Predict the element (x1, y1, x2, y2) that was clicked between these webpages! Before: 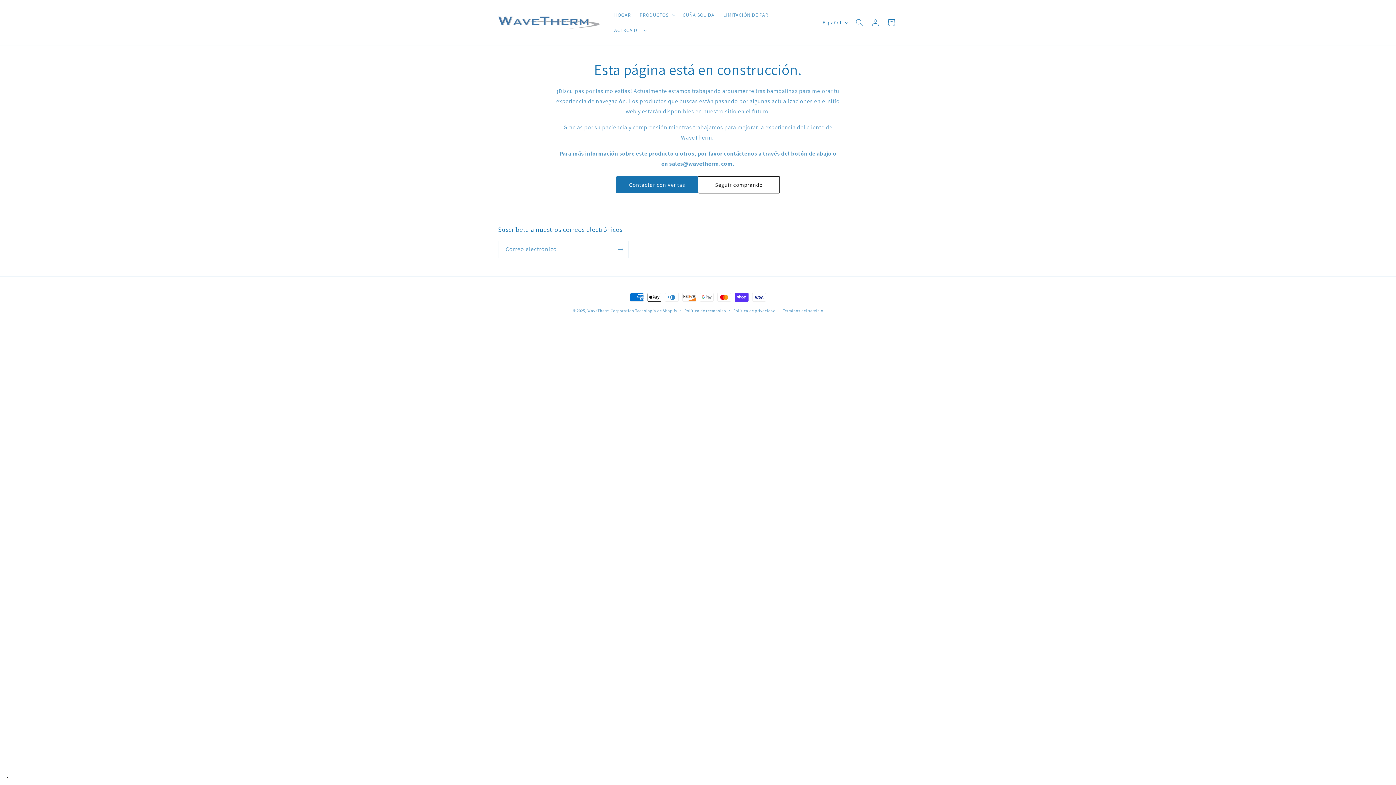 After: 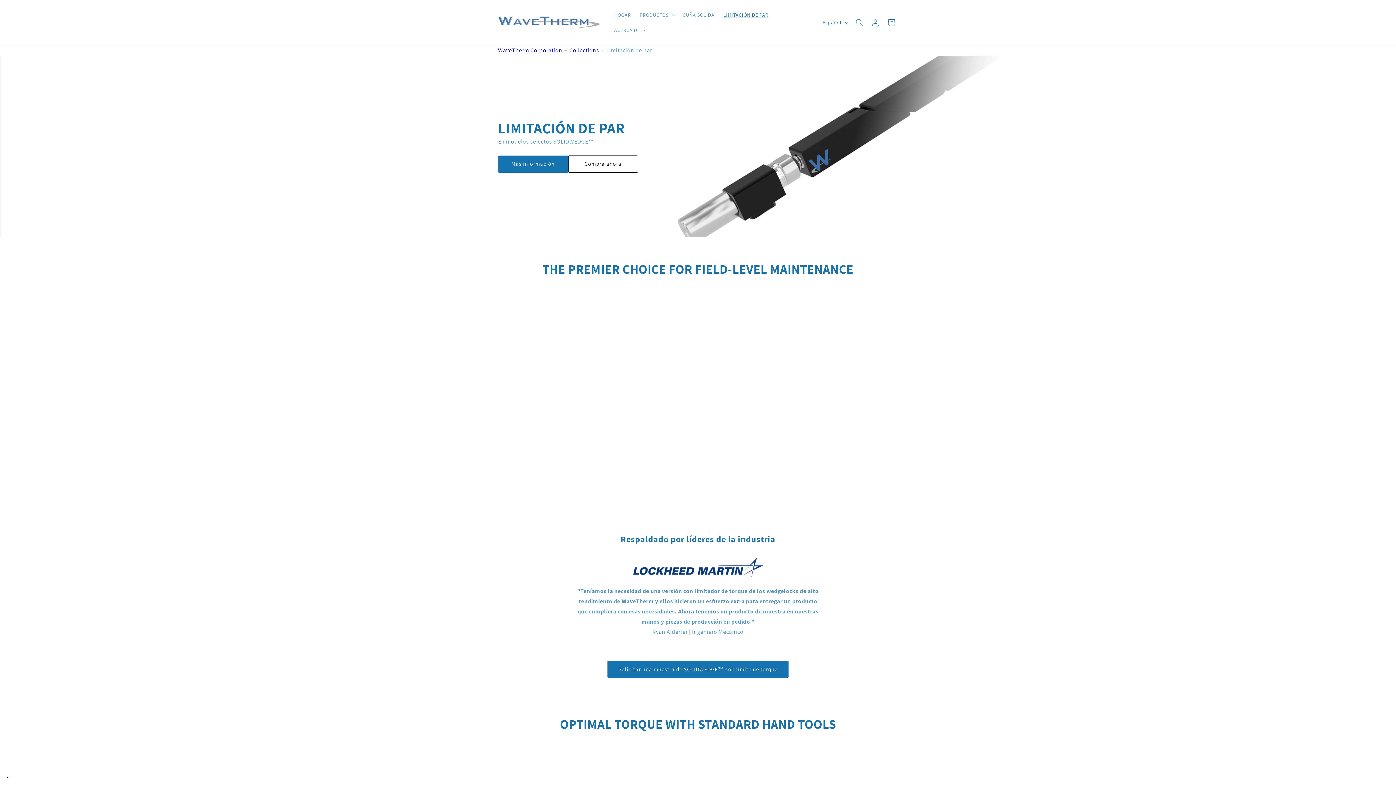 Action: label: LIMITACIÓN DE PAR bbox: (719, 7, 772, 22)